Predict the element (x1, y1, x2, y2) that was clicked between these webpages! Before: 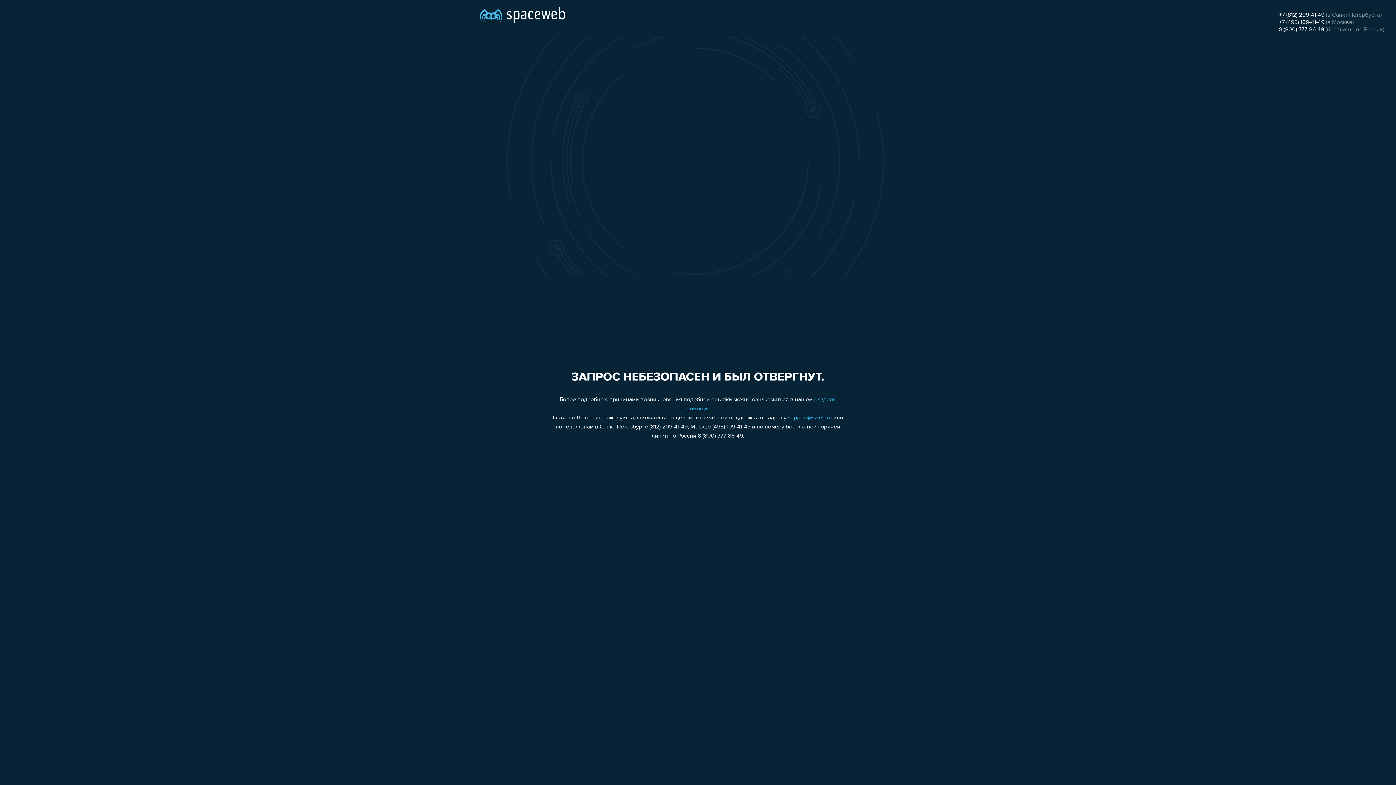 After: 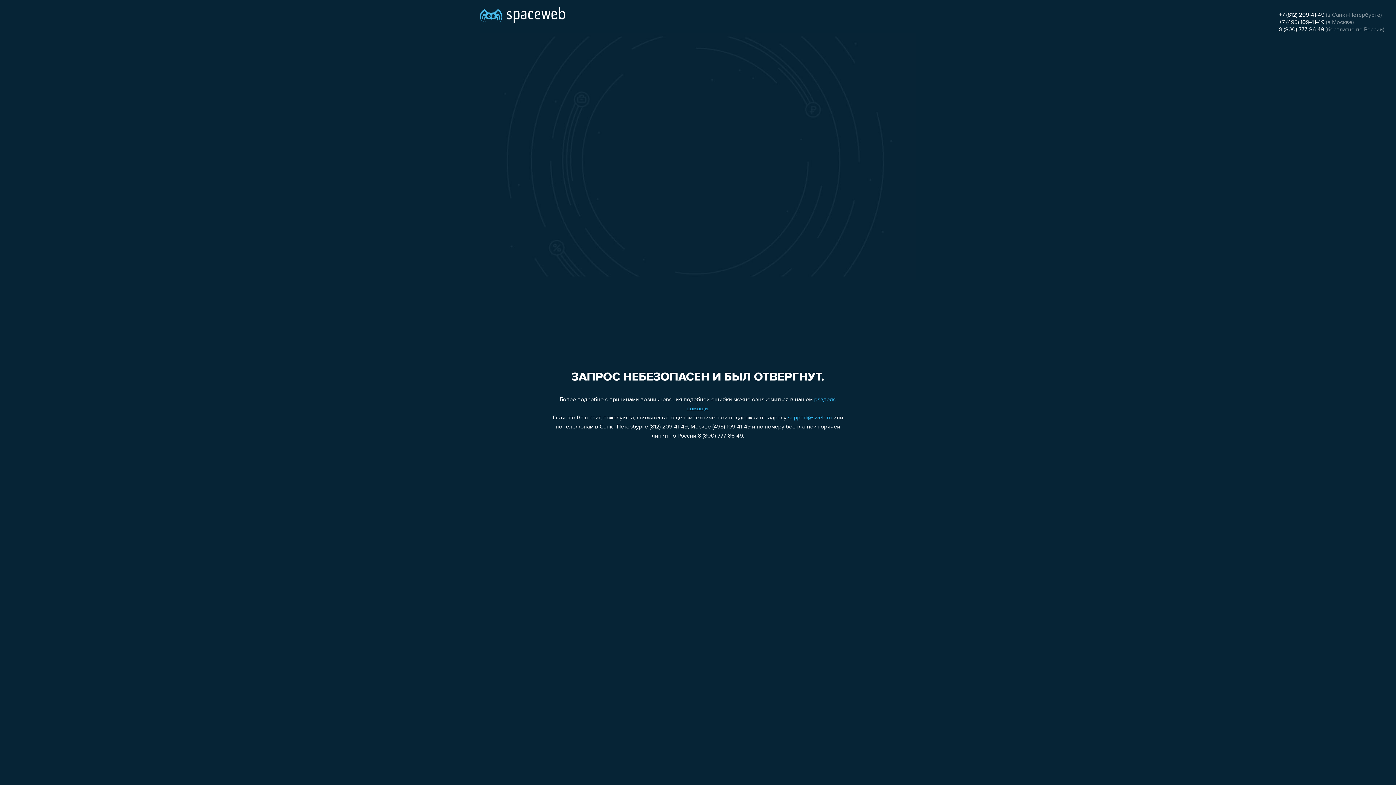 Action: bbox: (1279, 26, 1324, 32) label: 8 (800) 777-86-49